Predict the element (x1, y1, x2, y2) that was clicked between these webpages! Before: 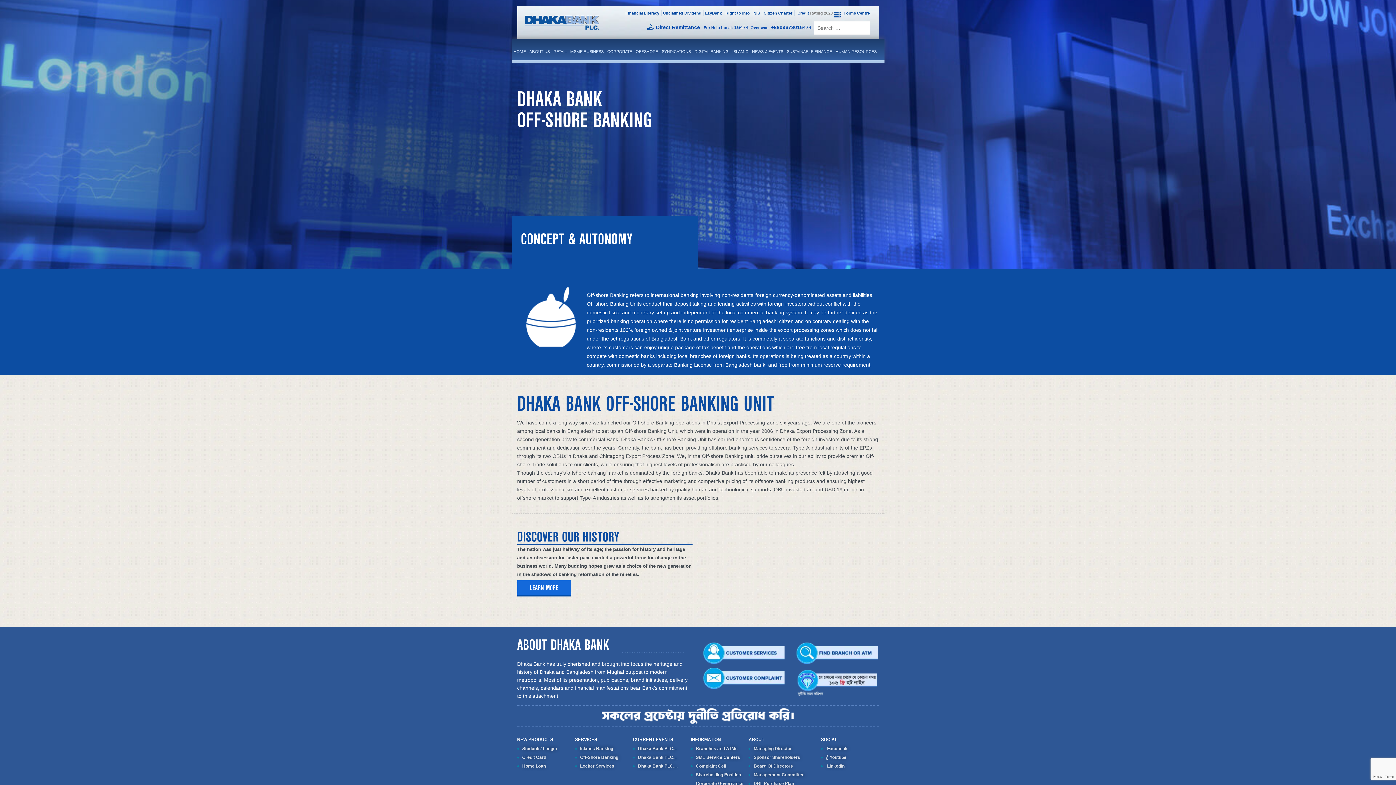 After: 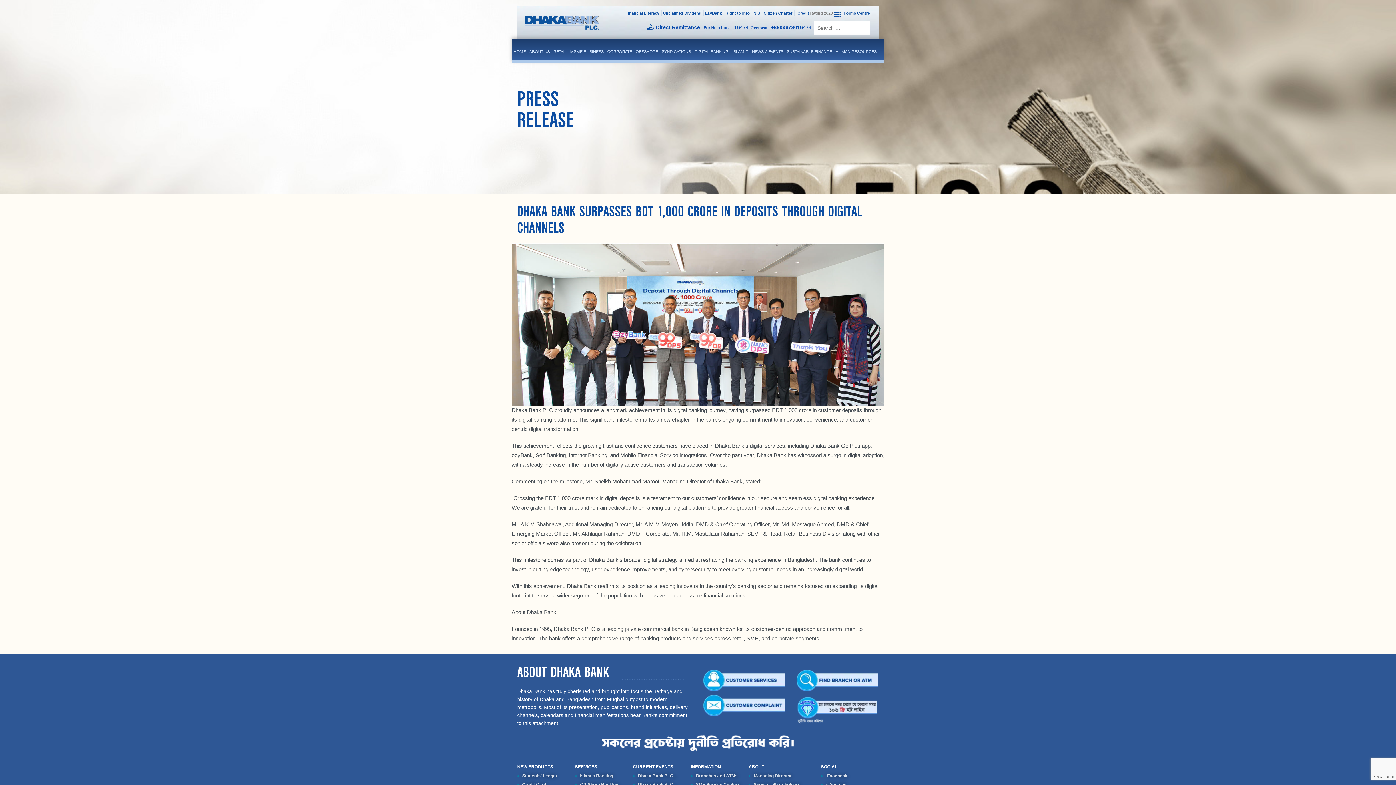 Action: bbox: (638, 755, 676, 760) label: Dhaka Bank PLC...